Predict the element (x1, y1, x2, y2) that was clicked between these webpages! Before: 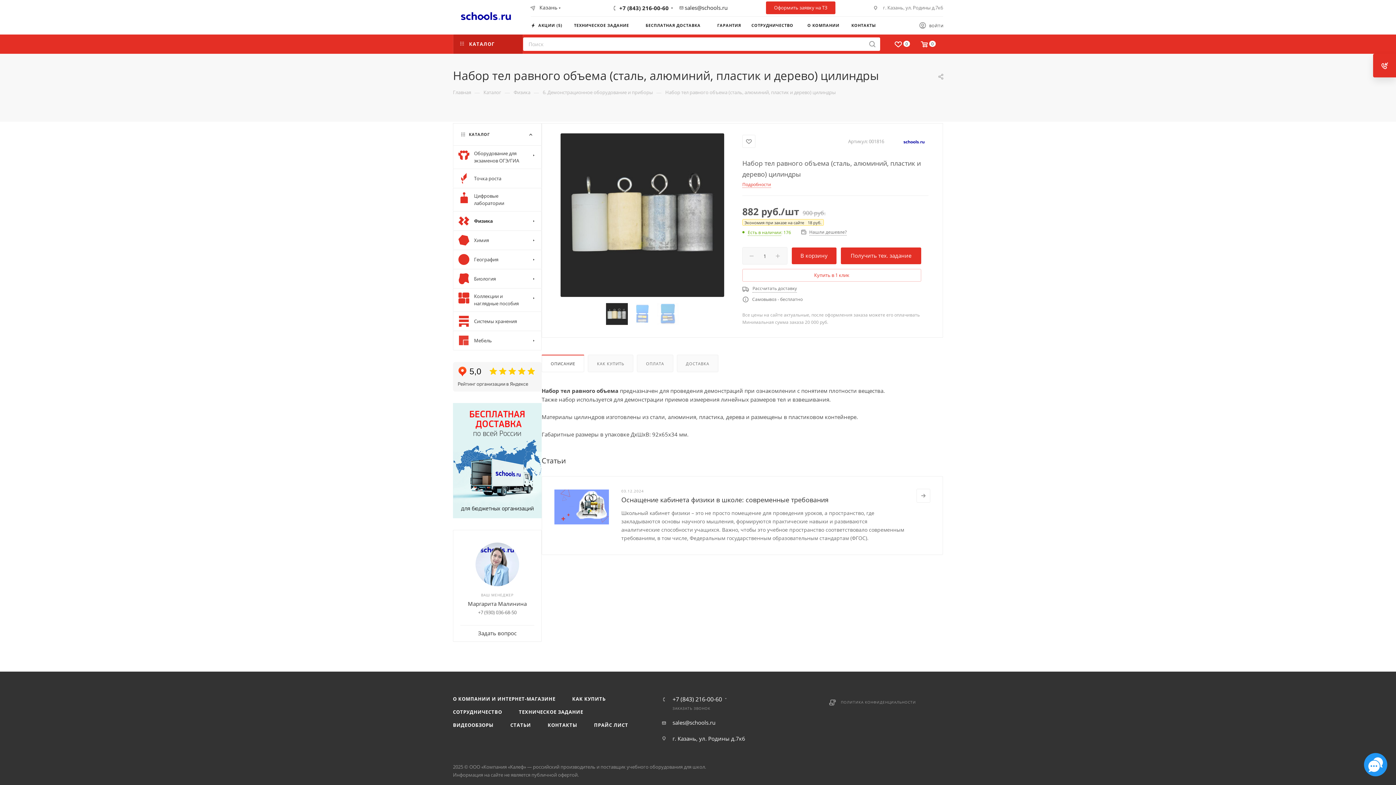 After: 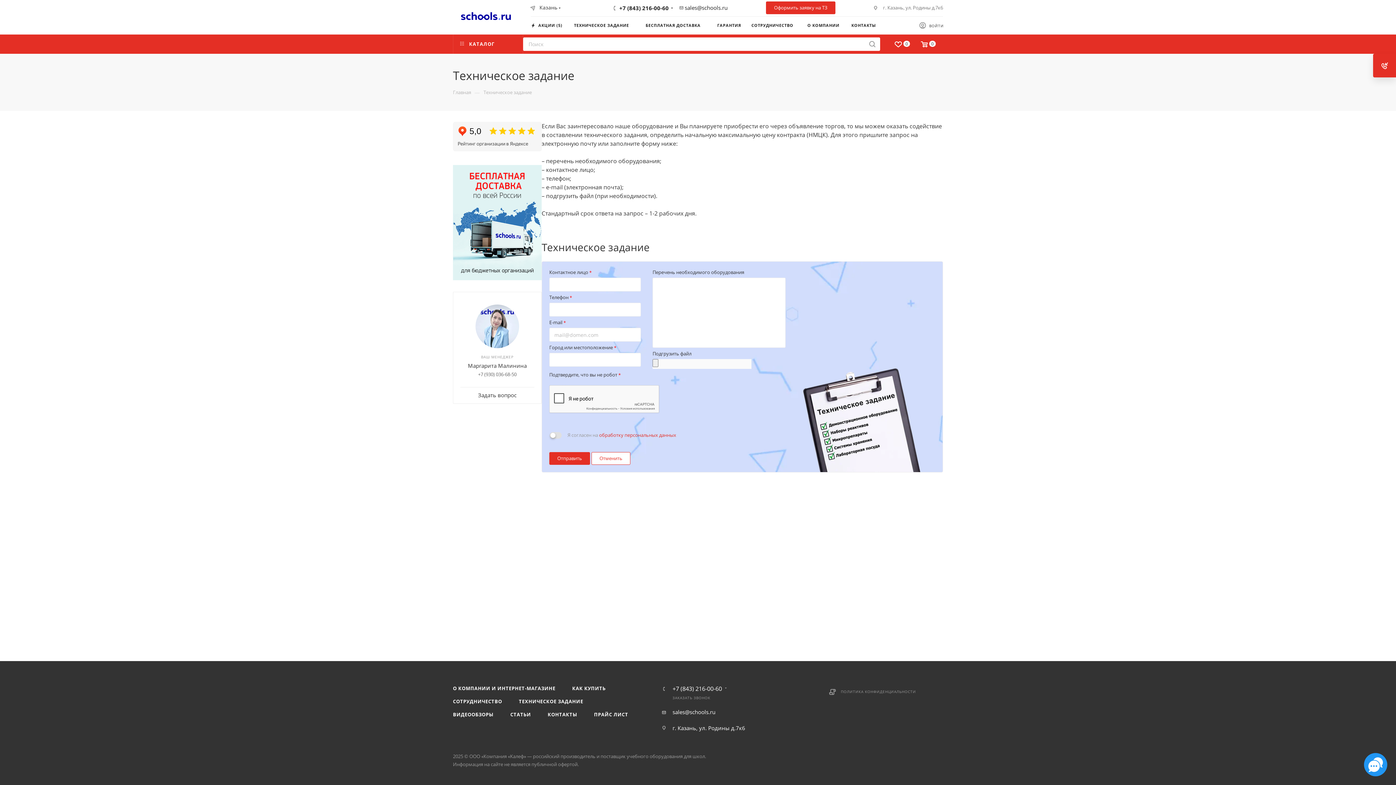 Action: label: ТЕХНИЧЕСКОЕ ЗАДАНИЕ bbox: (574, 16, 645, 34)